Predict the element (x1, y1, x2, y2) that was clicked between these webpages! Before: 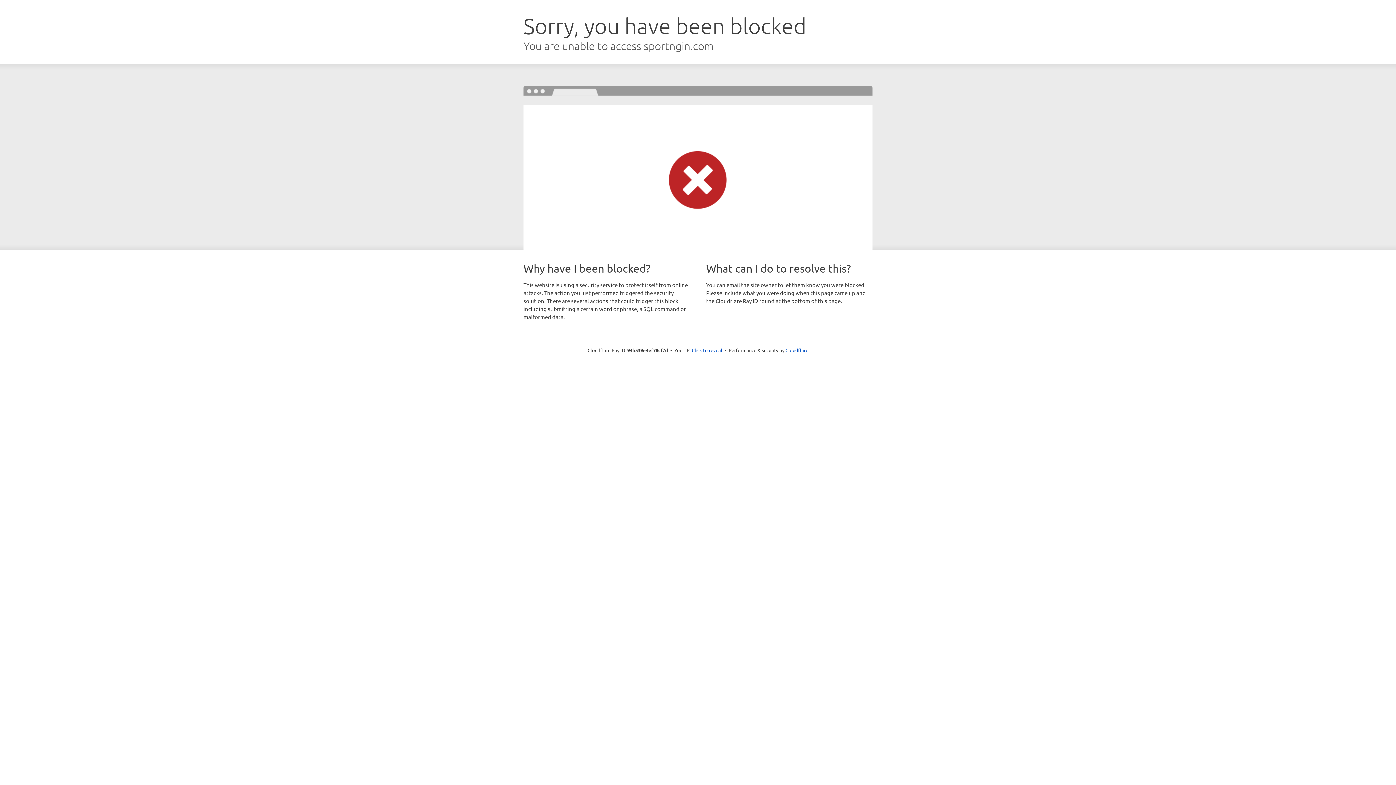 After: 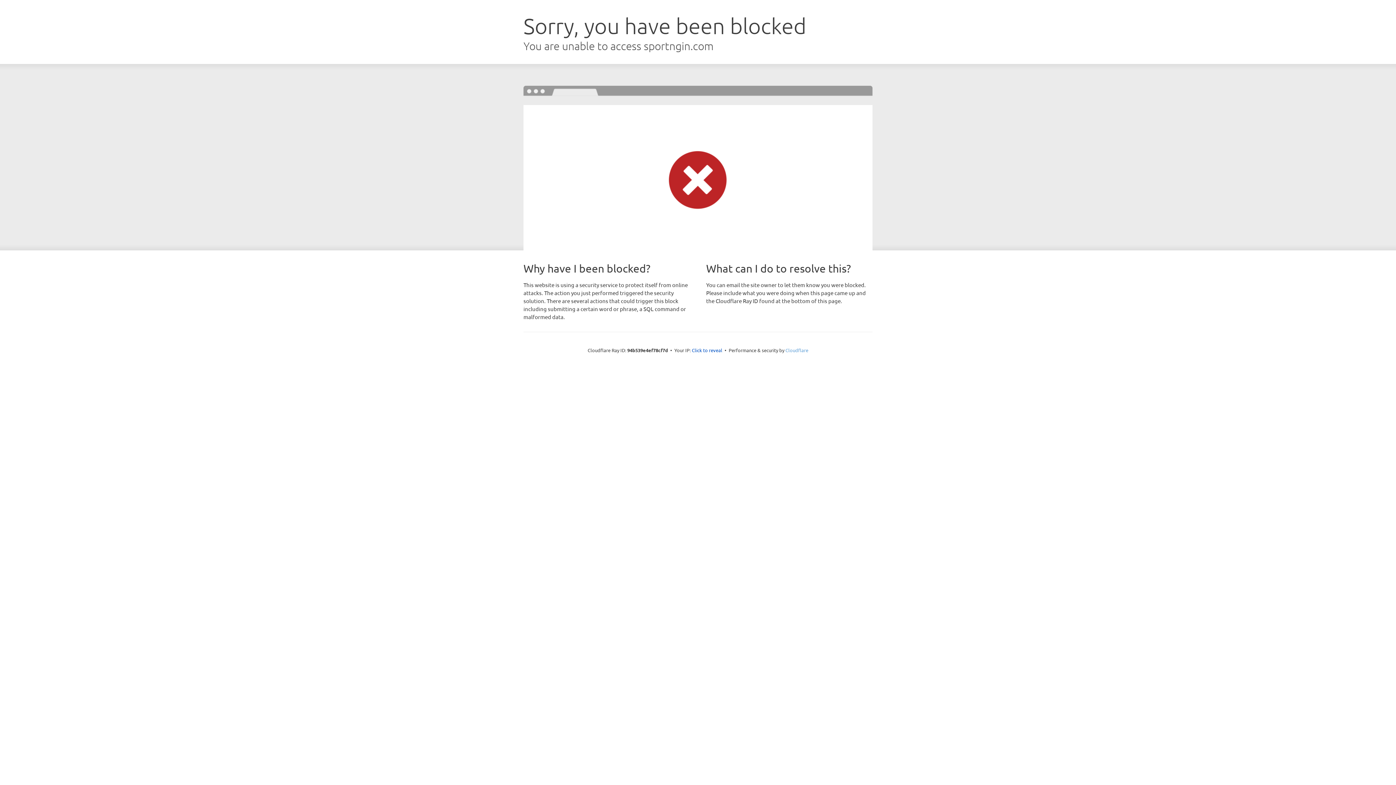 Action: label: Cloudflare bbox: (785, 347, 808, 353)